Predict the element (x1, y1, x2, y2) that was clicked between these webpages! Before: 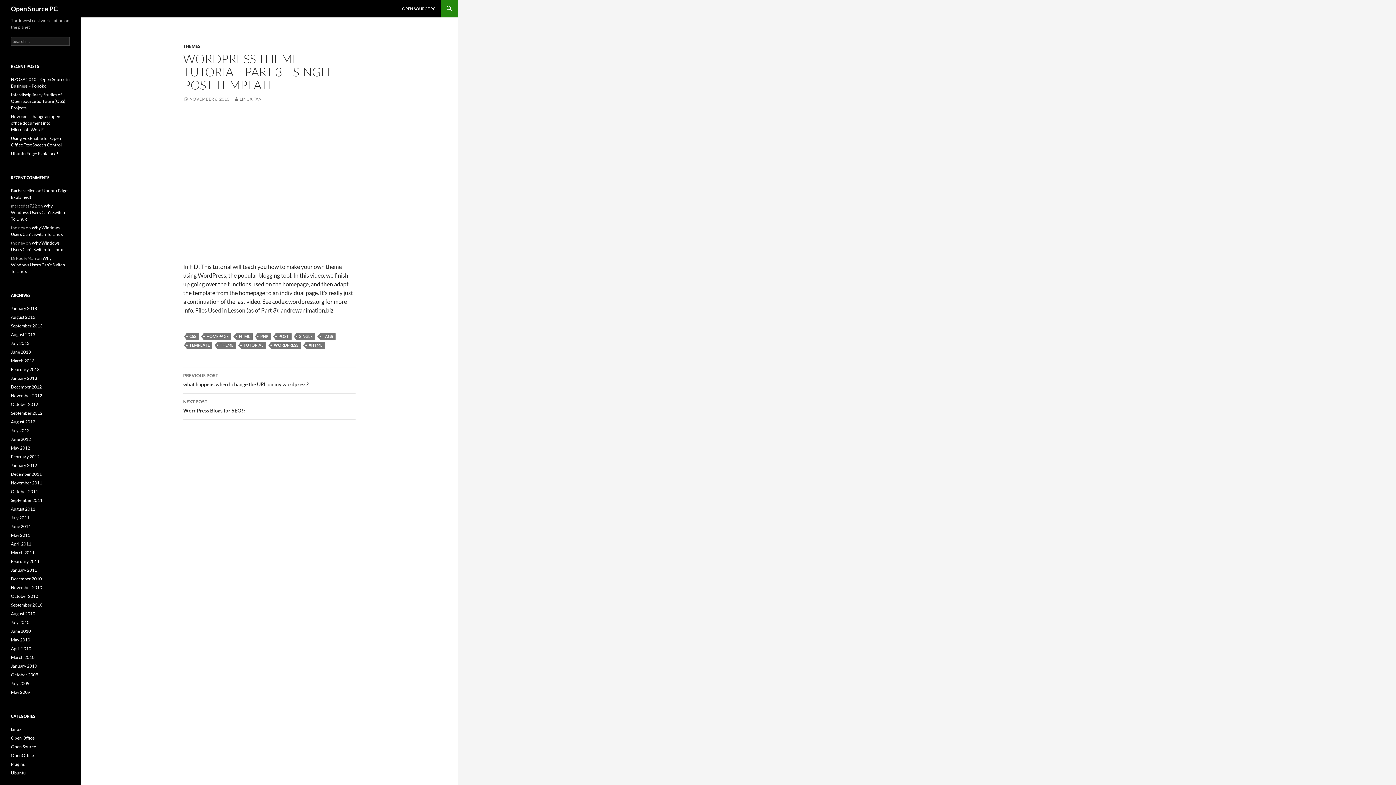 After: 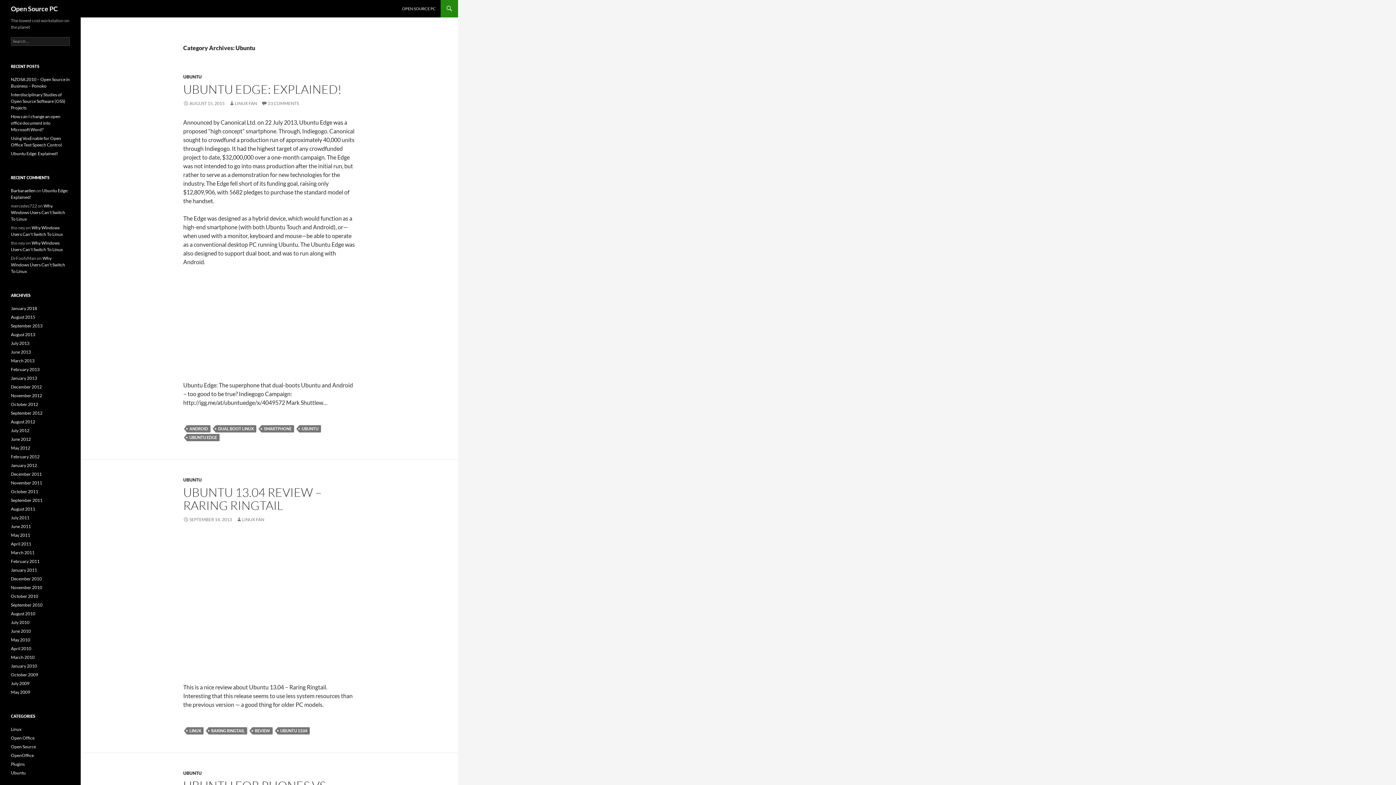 Action: label: Ubuntu bbox: (10, 770, 25, 776)